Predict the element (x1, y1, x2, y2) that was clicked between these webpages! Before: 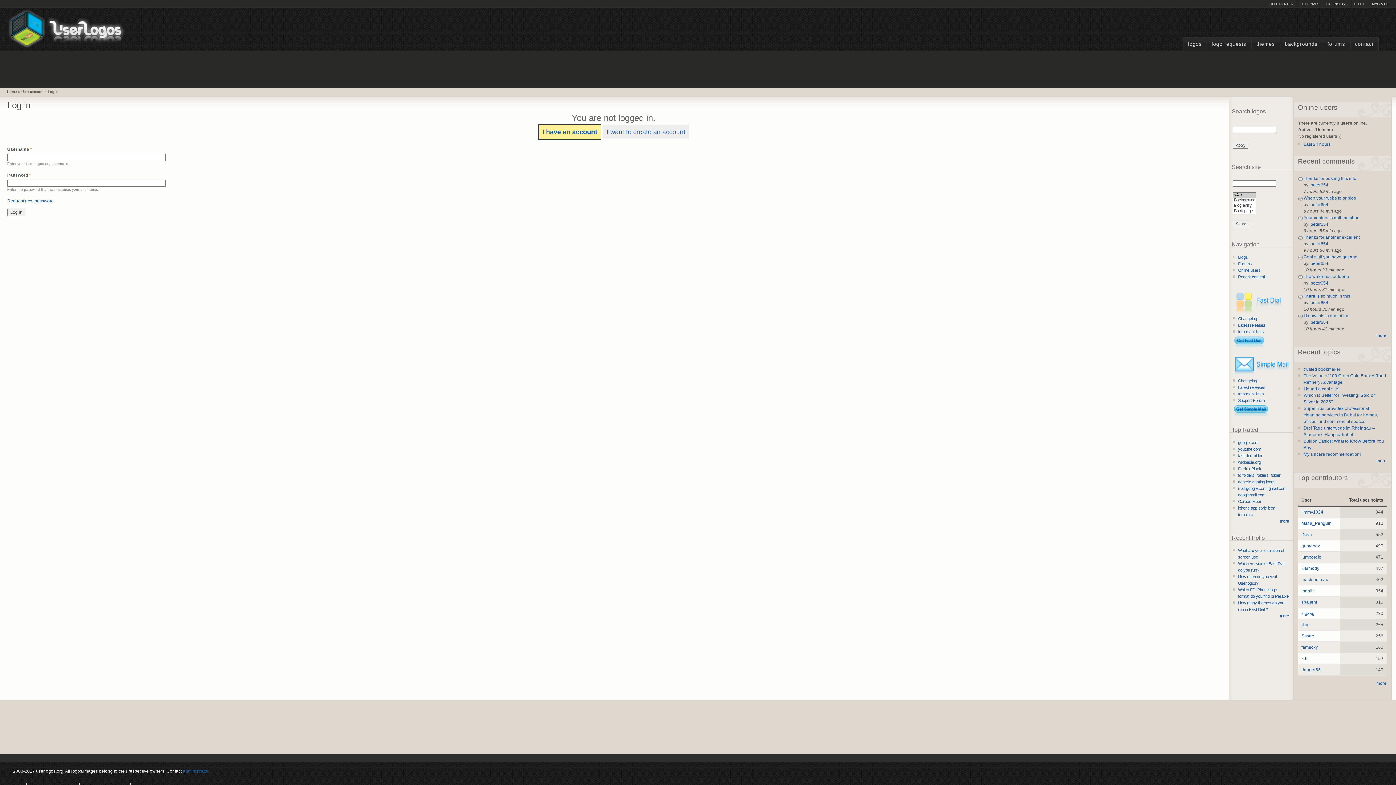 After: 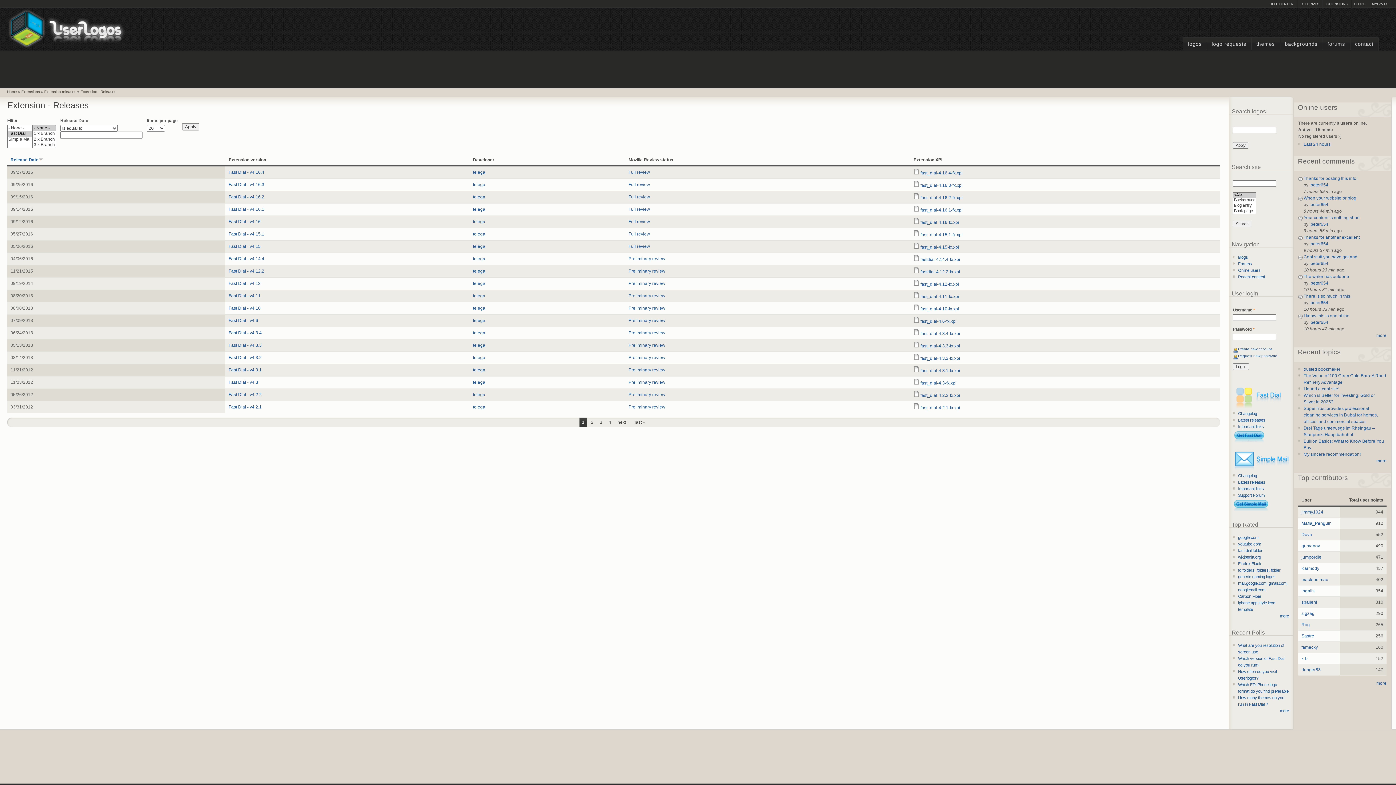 Action: bbox: (1238, 322, 1289, 328) label: Latest releases